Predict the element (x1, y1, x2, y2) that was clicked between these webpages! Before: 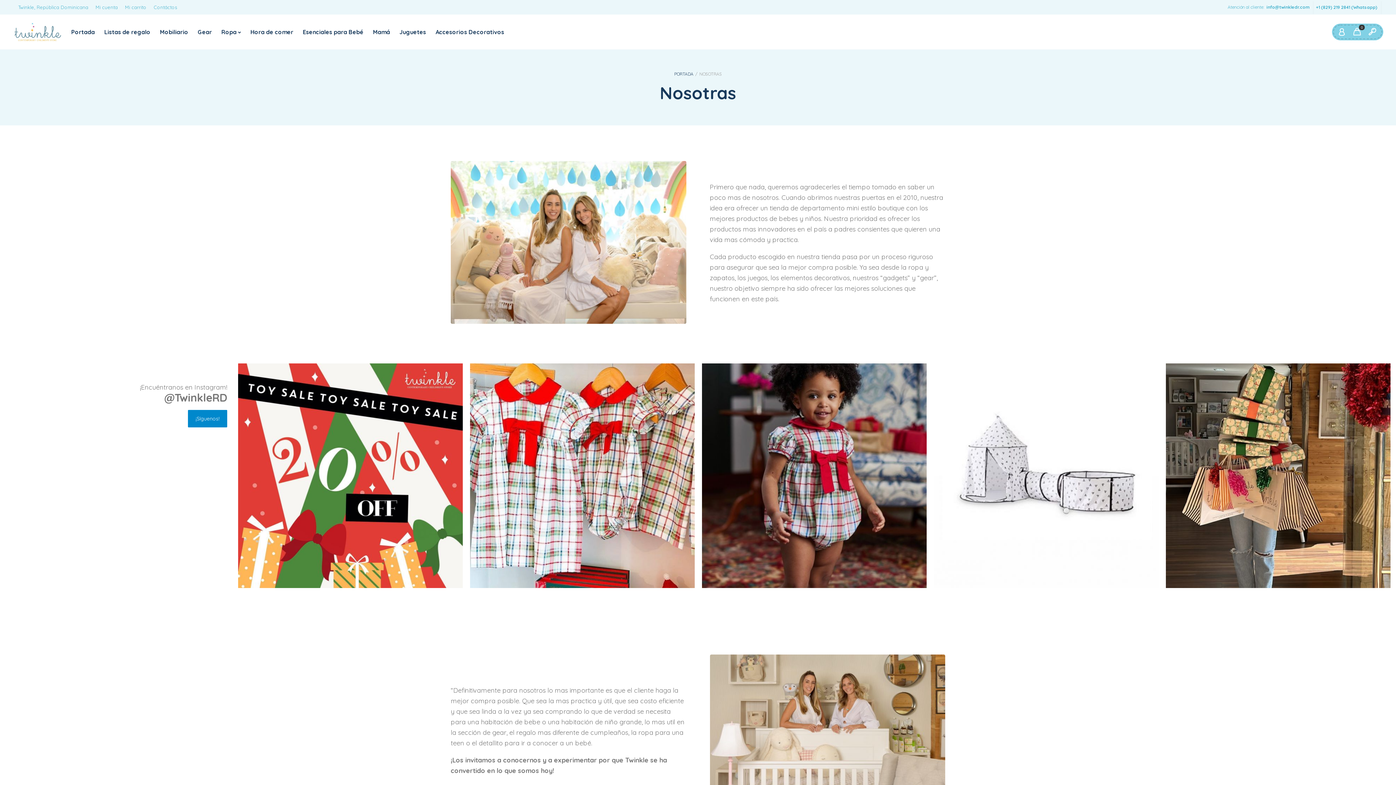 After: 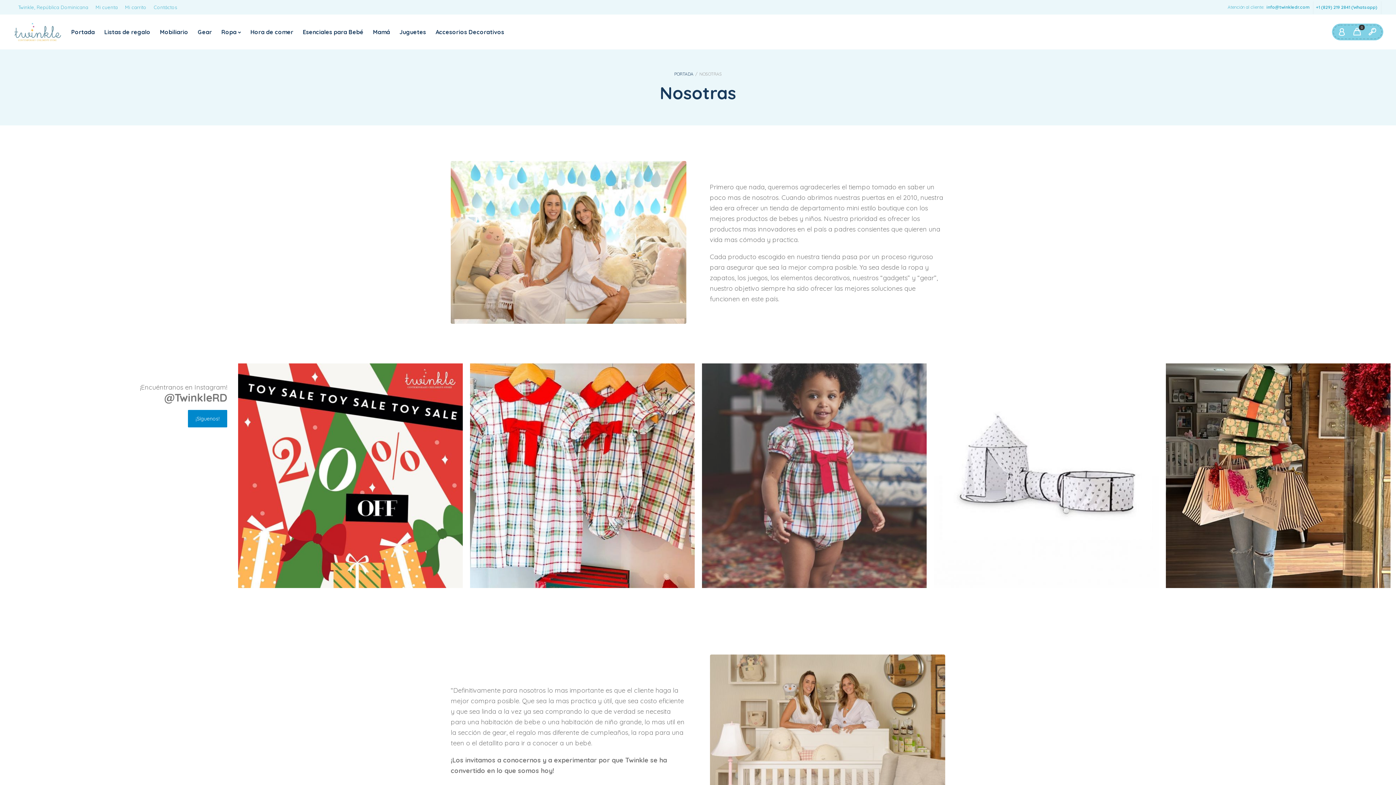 Action: bbox: (702, 363, 926, 588) label: 🎄20% OFF en tallas 6m, 9m y 12m🎄